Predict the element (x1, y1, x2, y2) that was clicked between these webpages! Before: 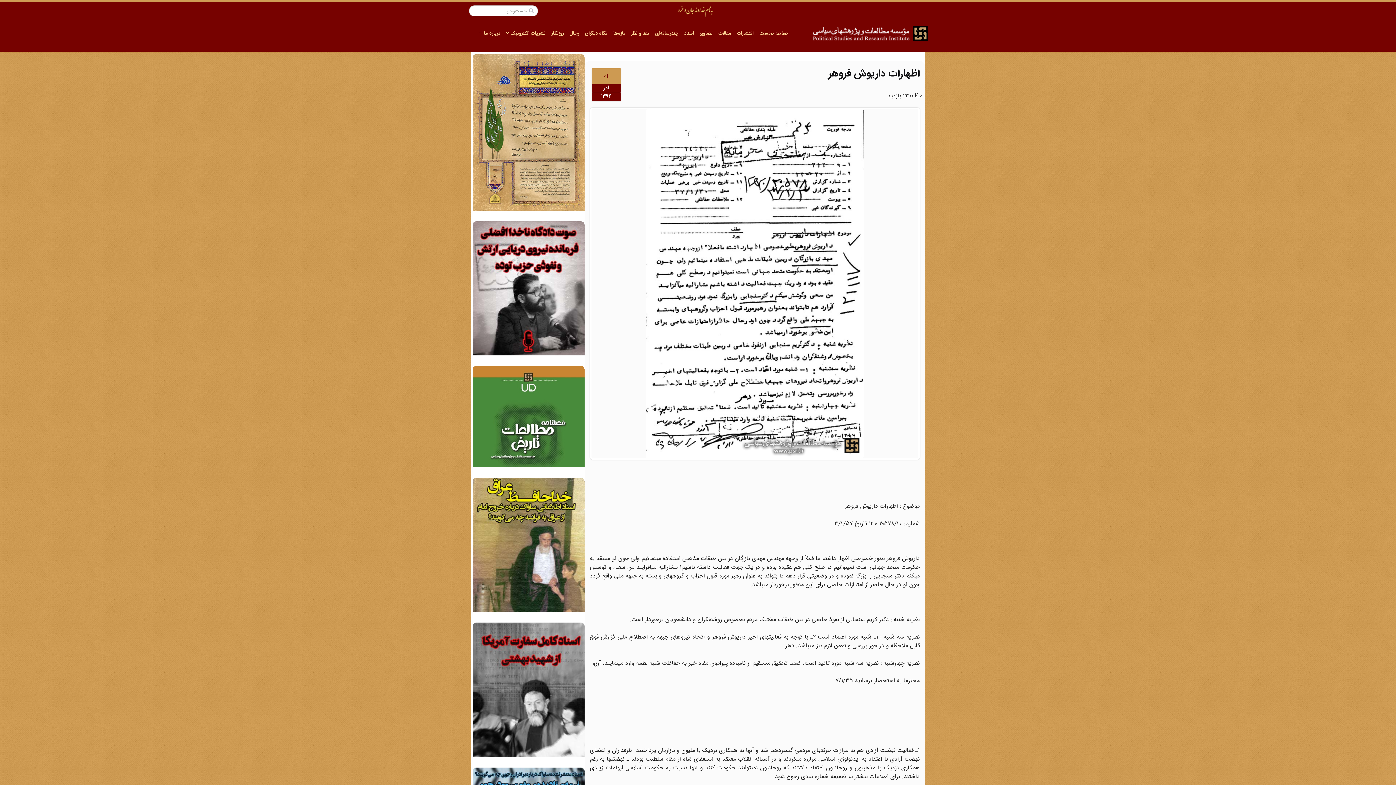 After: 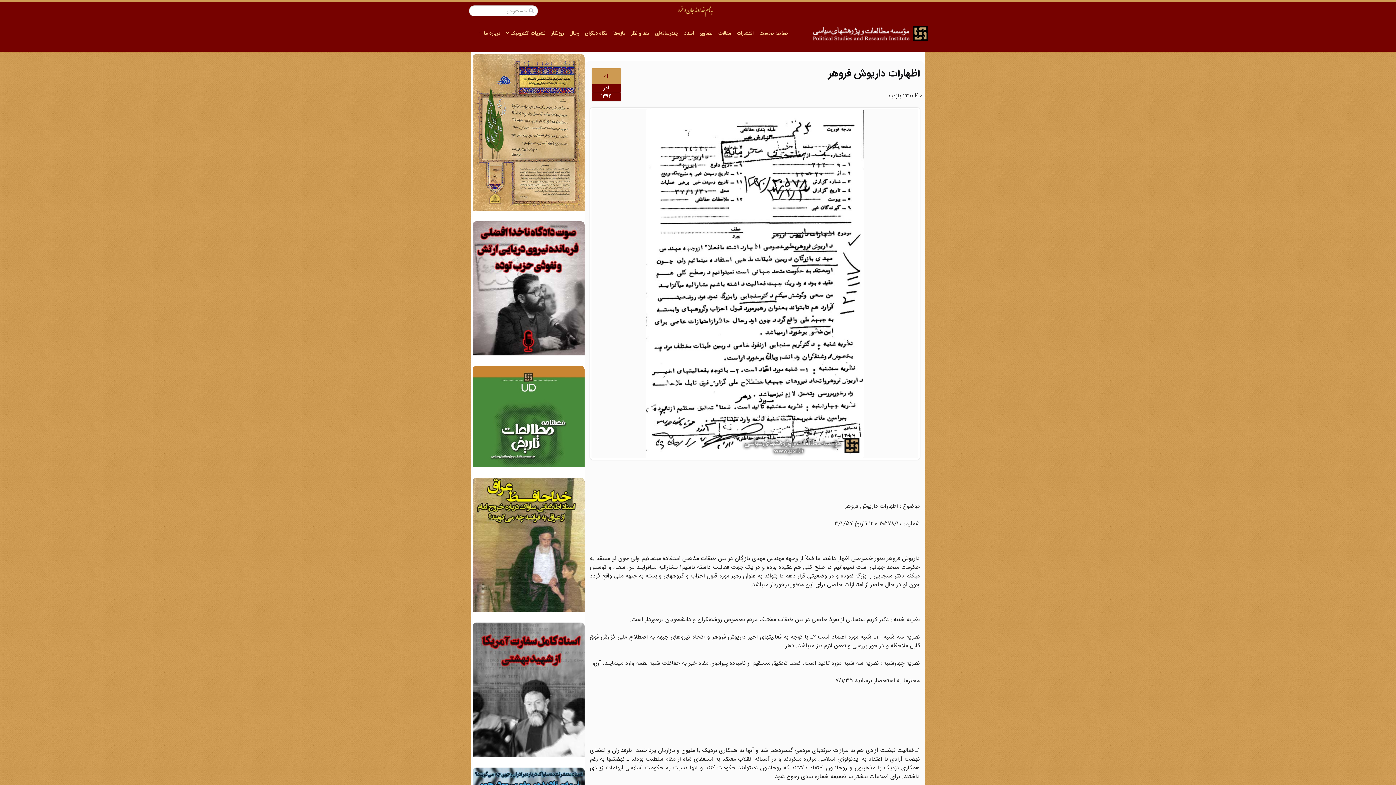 Action: bbox: (472, 126, 584, 135) label: 
